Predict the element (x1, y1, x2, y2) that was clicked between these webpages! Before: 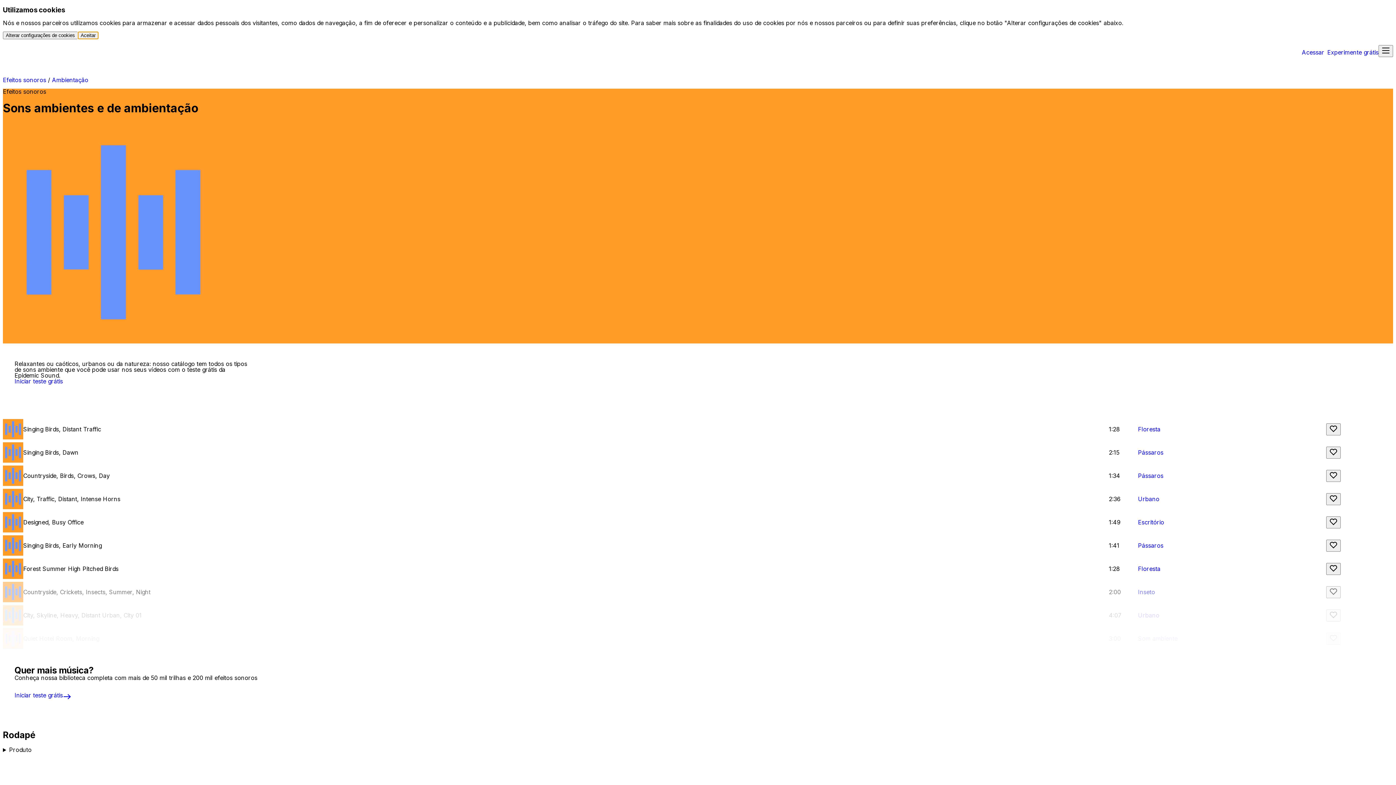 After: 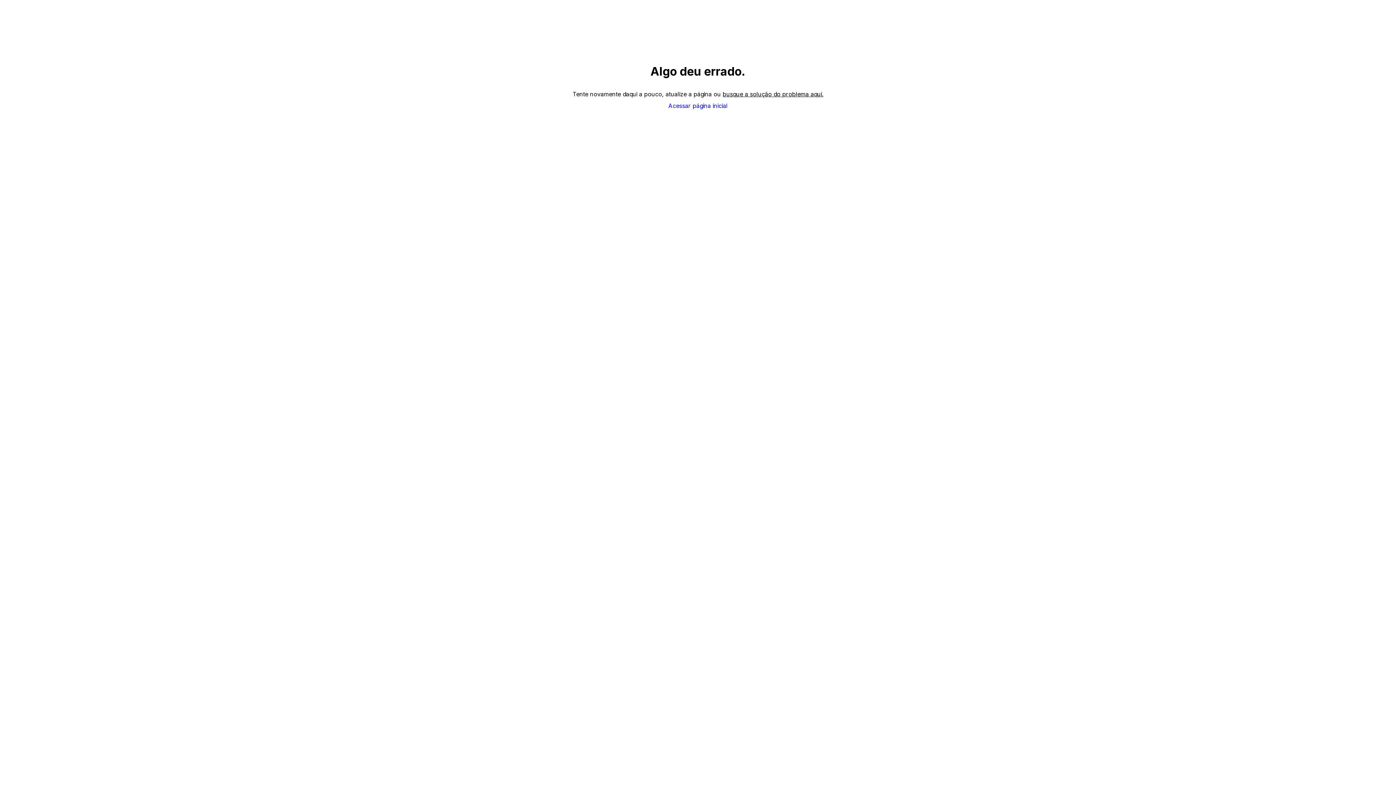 Action: label: Iniciar teste grátis bbox: (14, 692, 71, 701)